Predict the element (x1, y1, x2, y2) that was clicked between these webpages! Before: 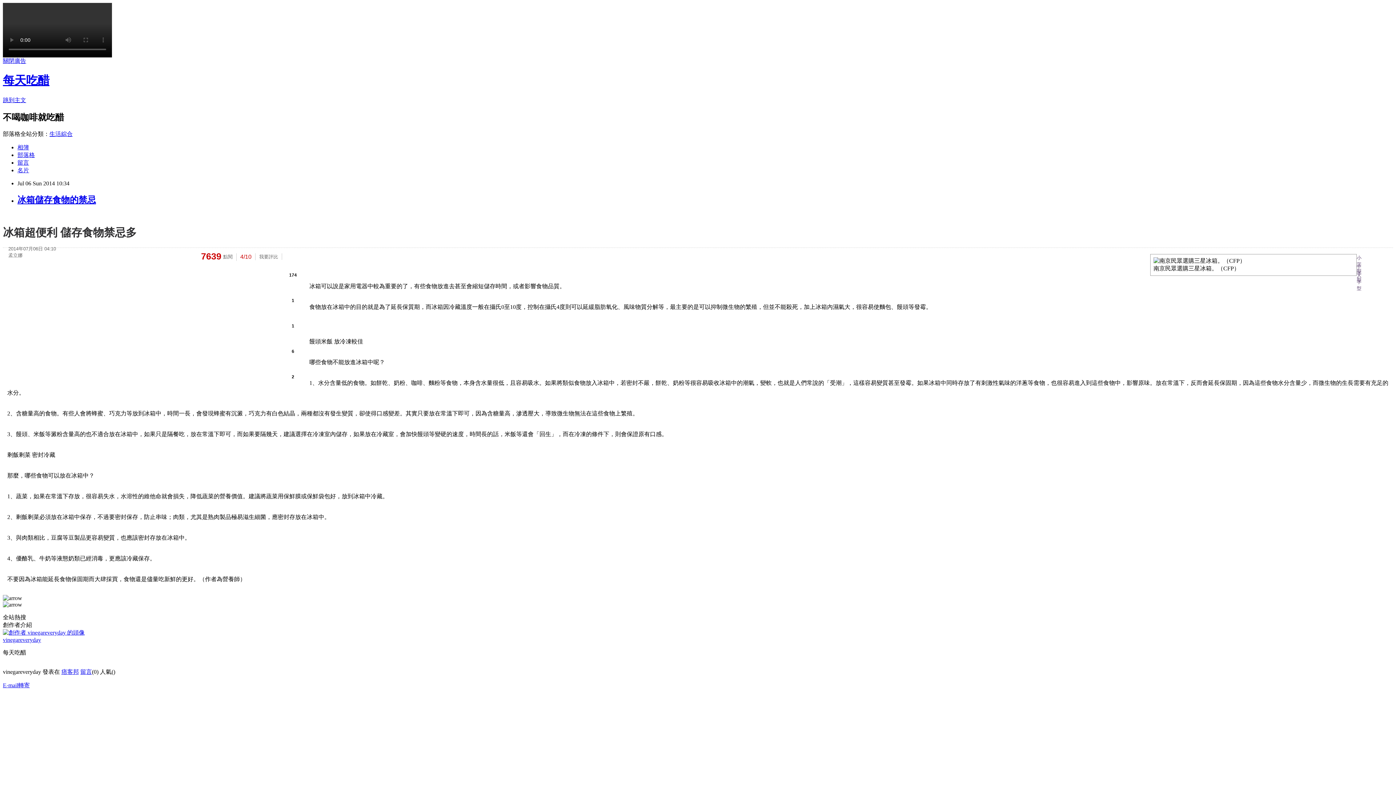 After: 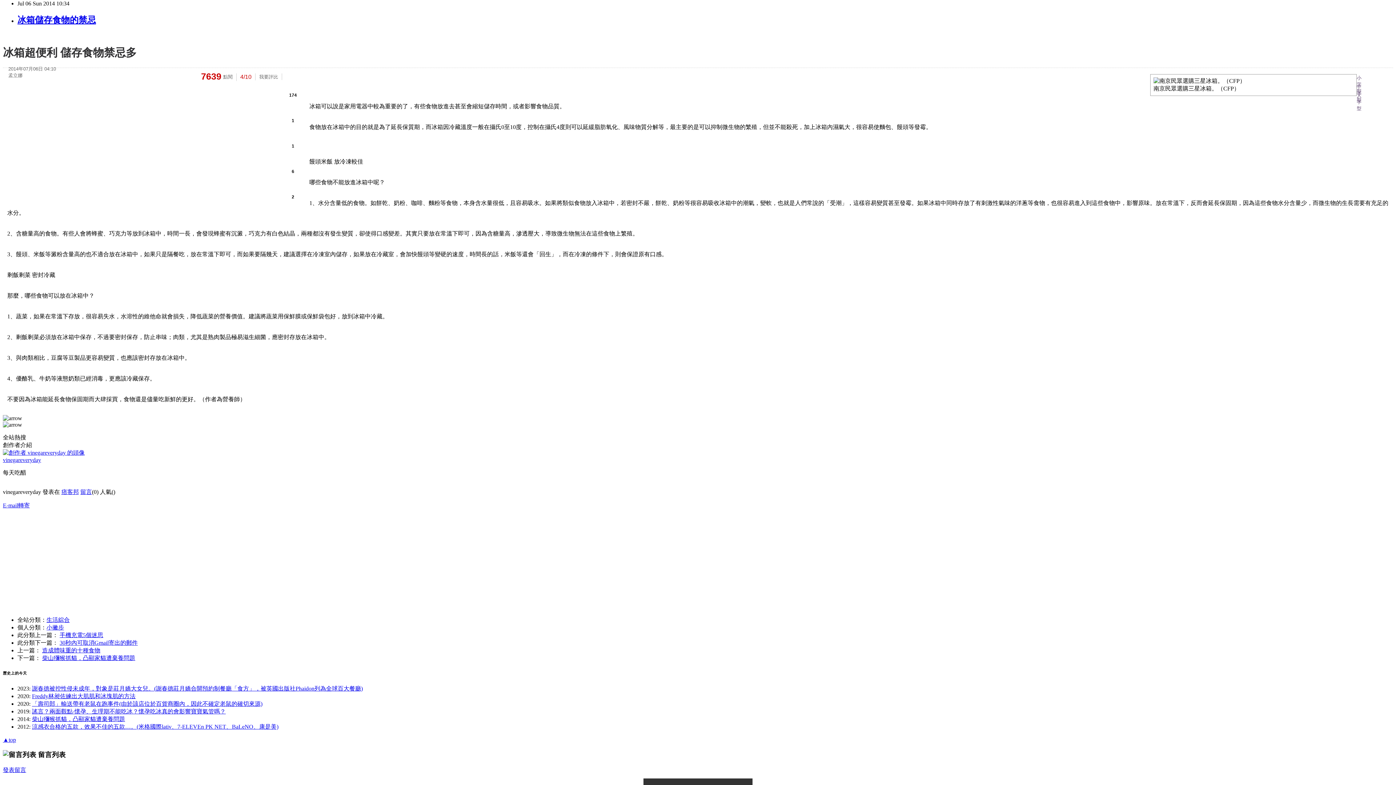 Action: label: 跳到主文 bbox: (2, 97, 26, 103)